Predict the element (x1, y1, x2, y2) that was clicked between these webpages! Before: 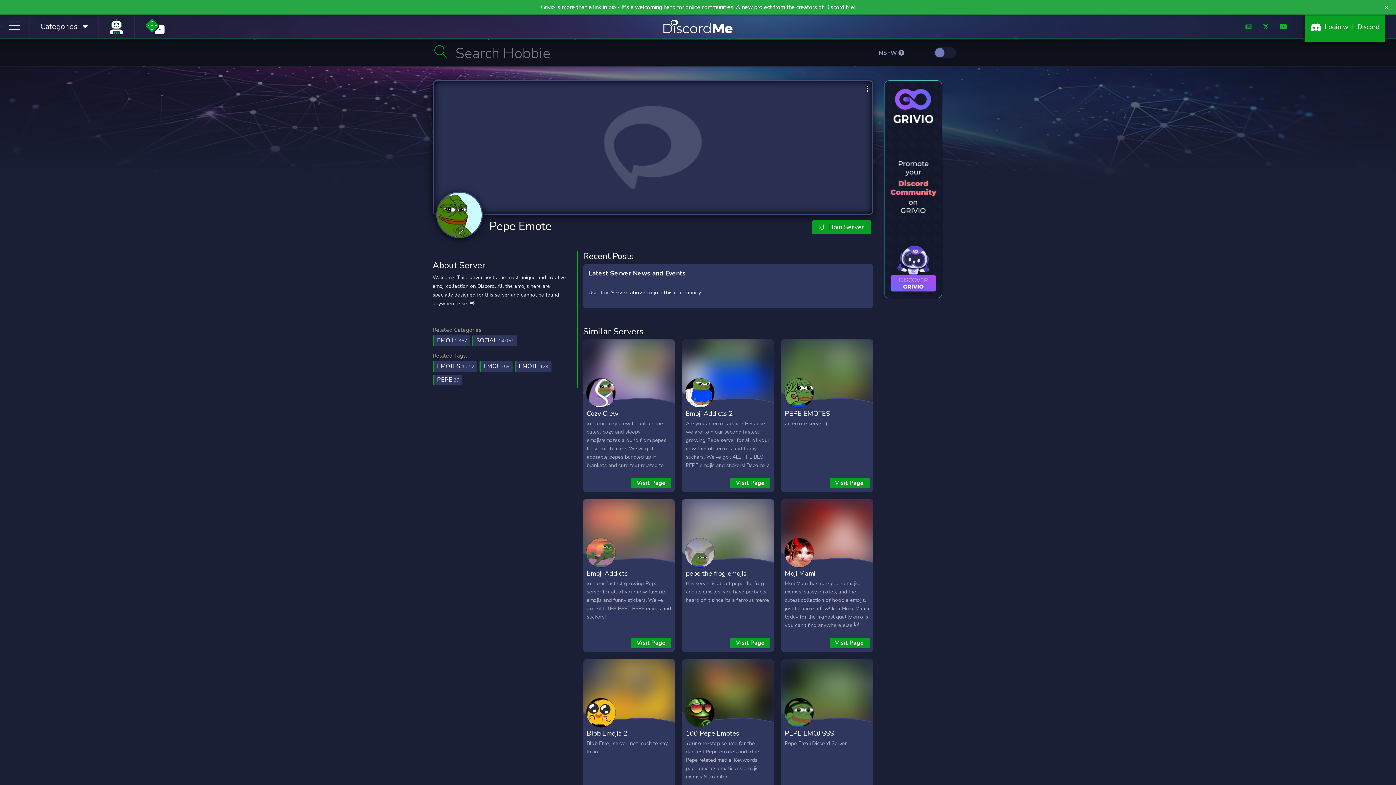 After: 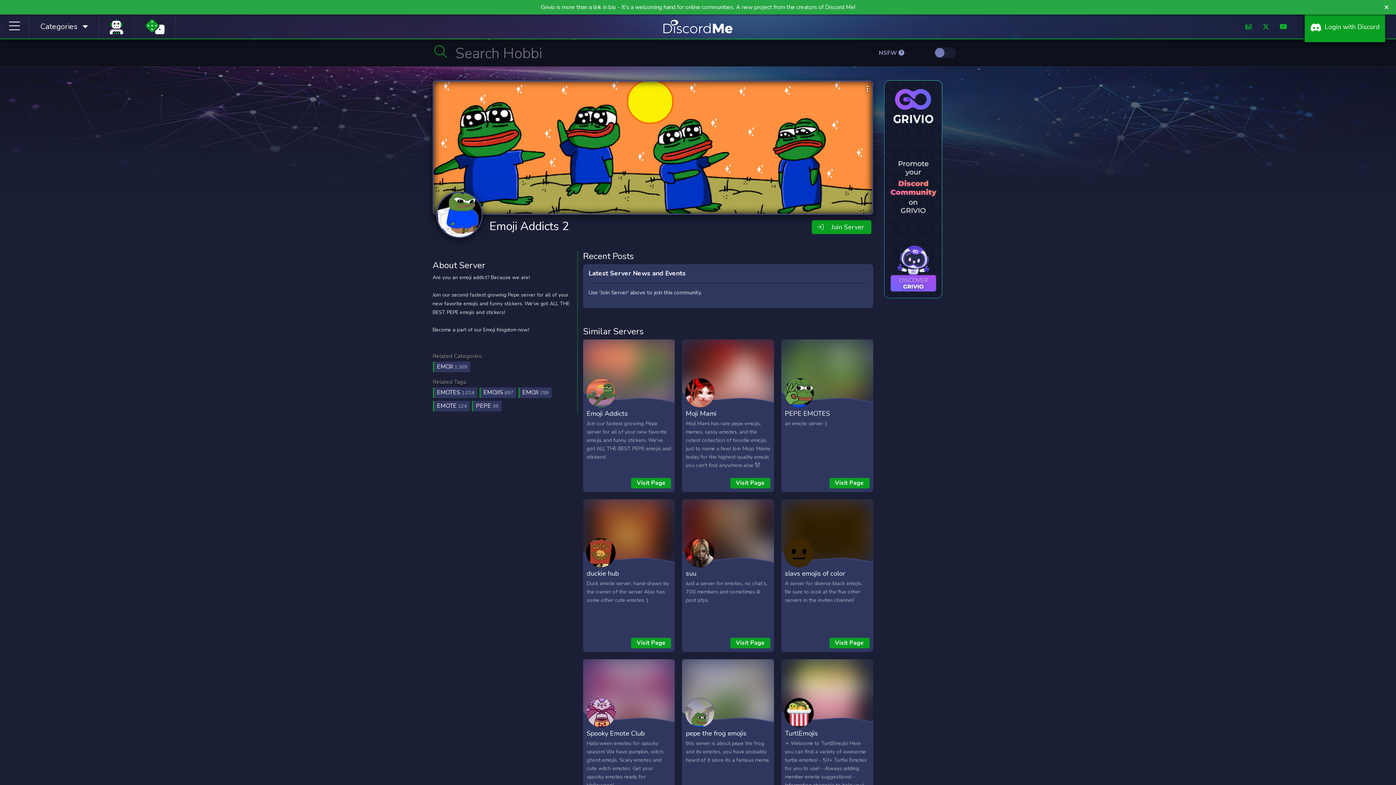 Action: bbox: (685, 409, 732, 418) label: Emoji Addicts 2